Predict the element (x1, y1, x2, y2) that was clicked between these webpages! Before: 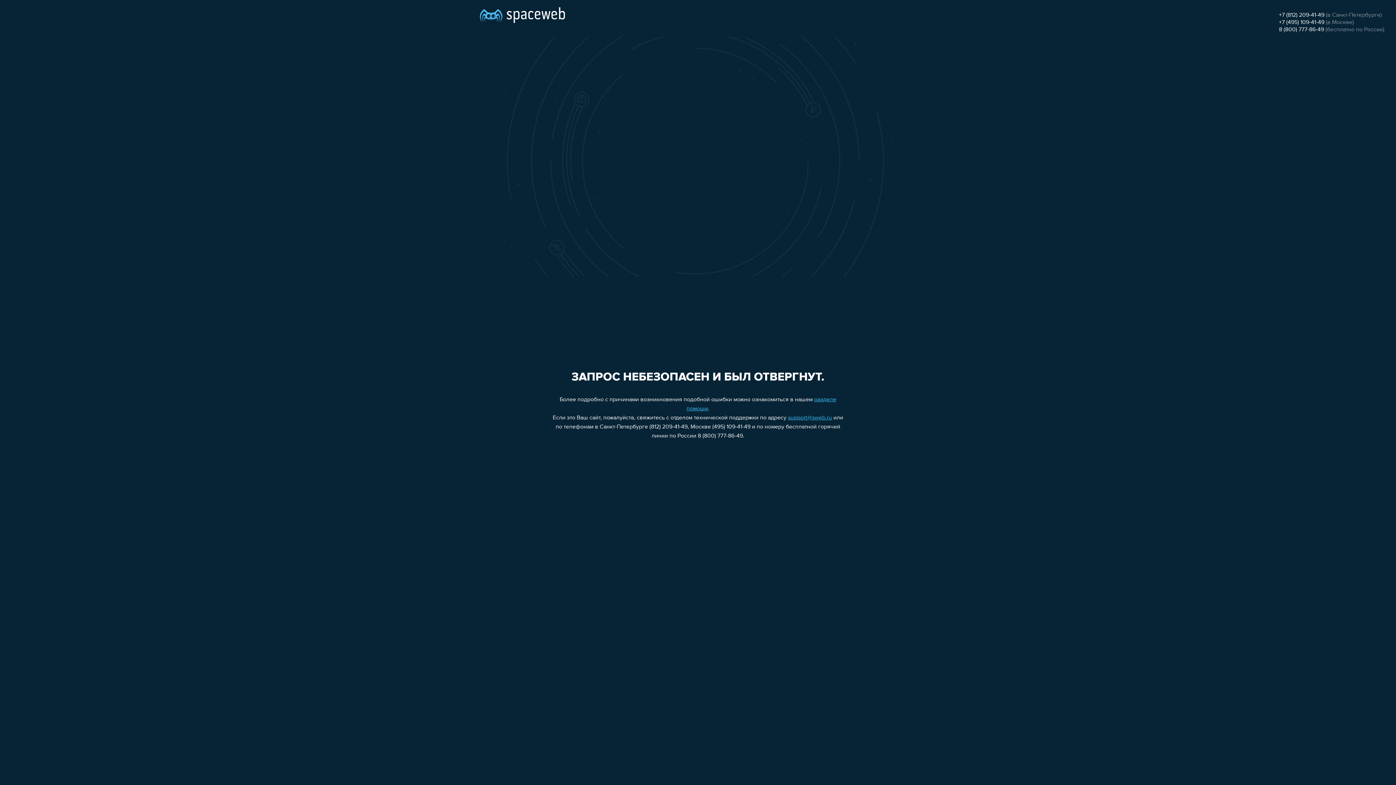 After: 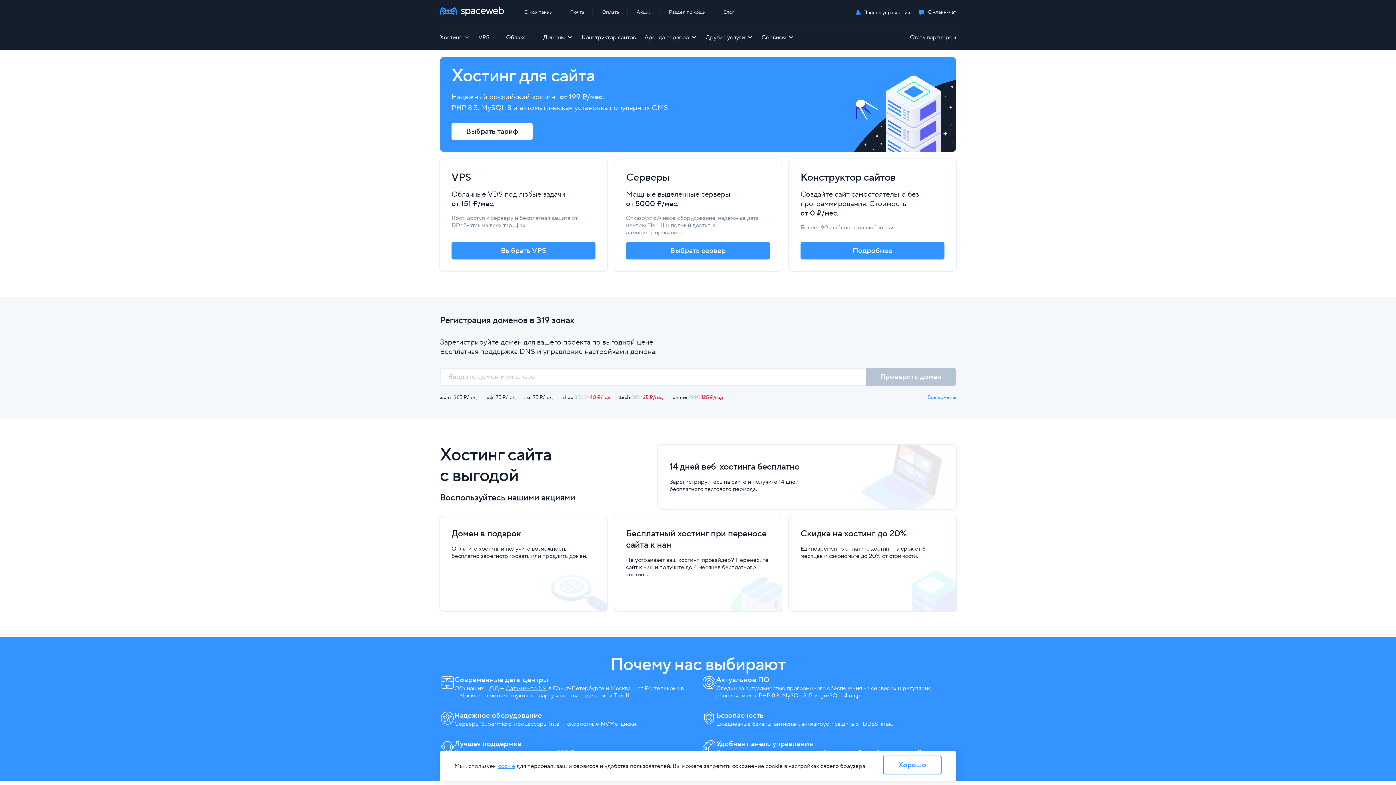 Action: bbox: (480, 0, 565, 25)